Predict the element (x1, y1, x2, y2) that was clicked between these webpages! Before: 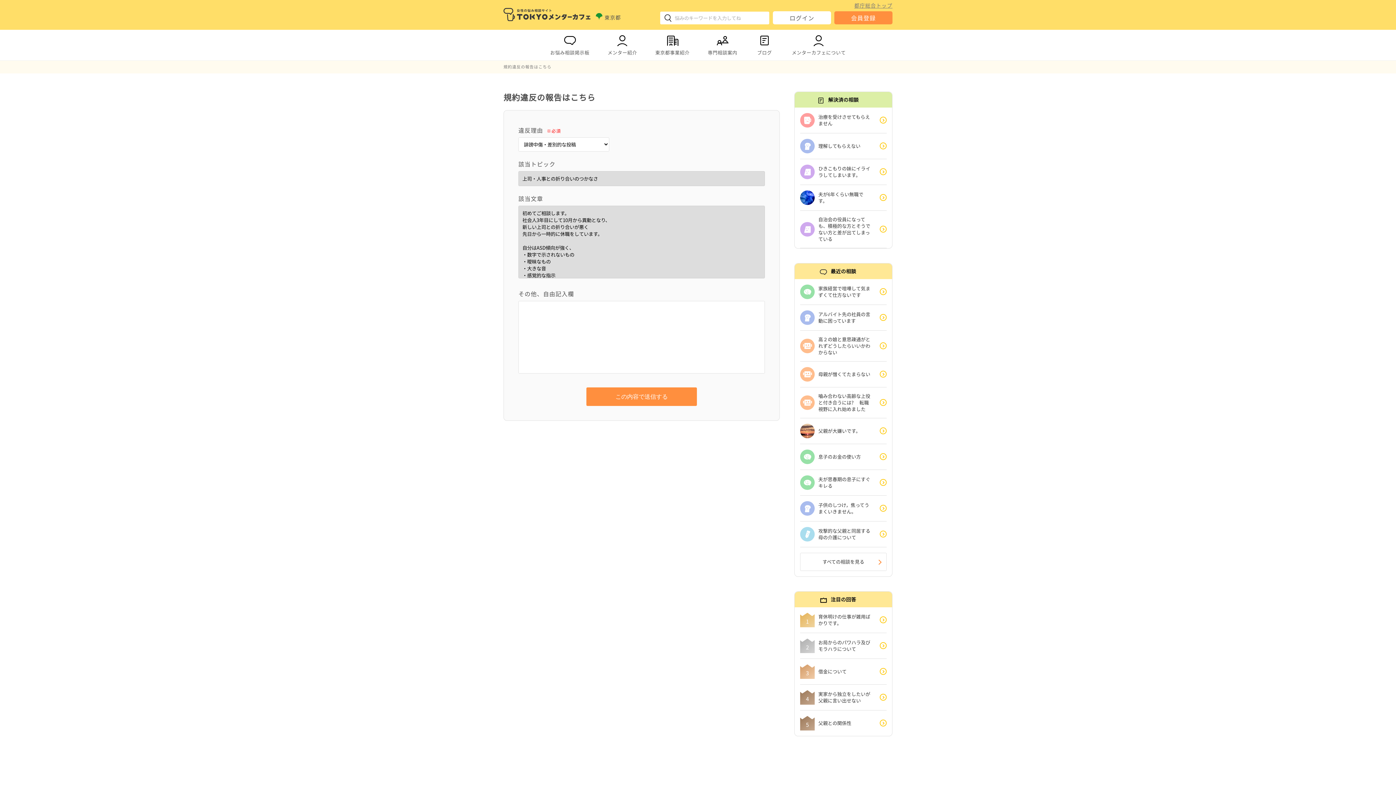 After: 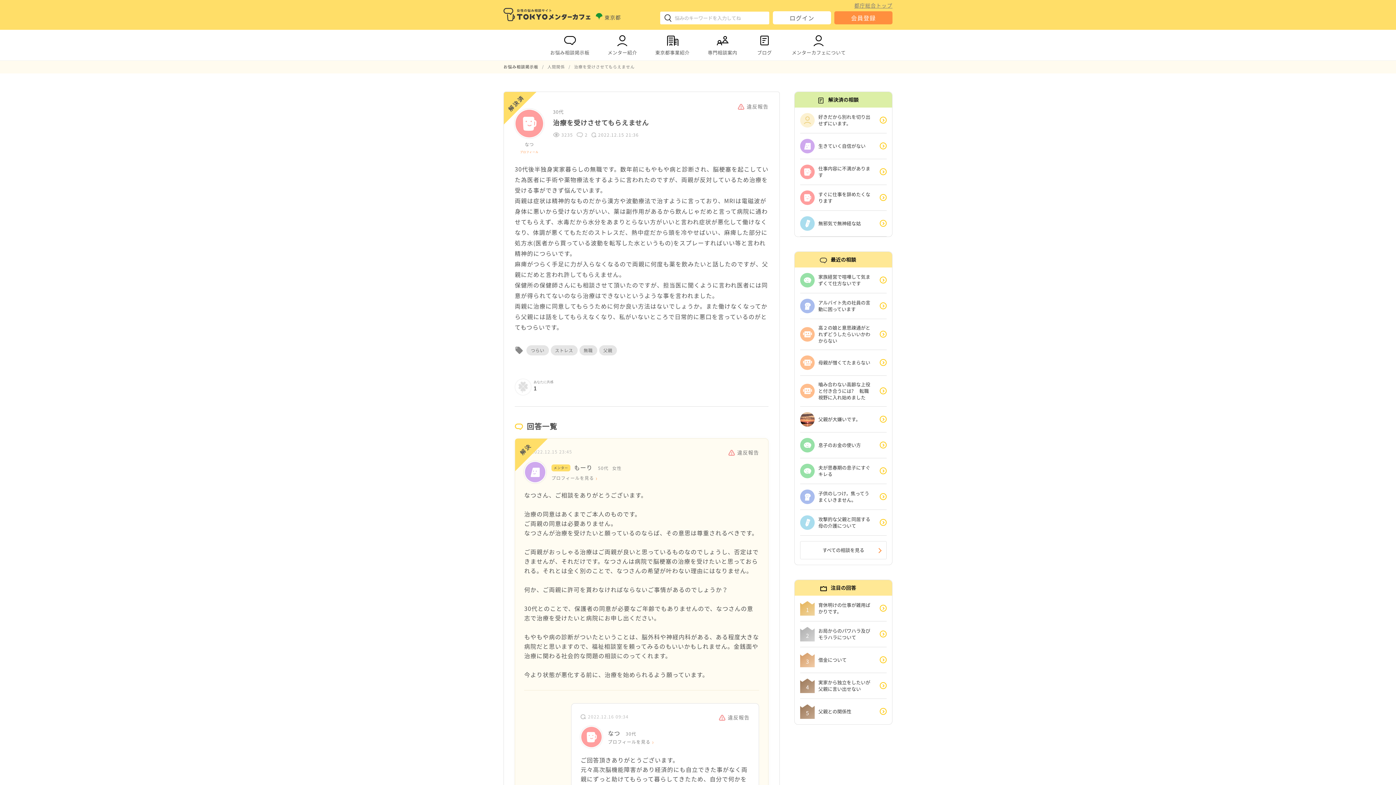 Action: bbox: (800, 107, 872, 133) label: 治療を受けさせてもらえません